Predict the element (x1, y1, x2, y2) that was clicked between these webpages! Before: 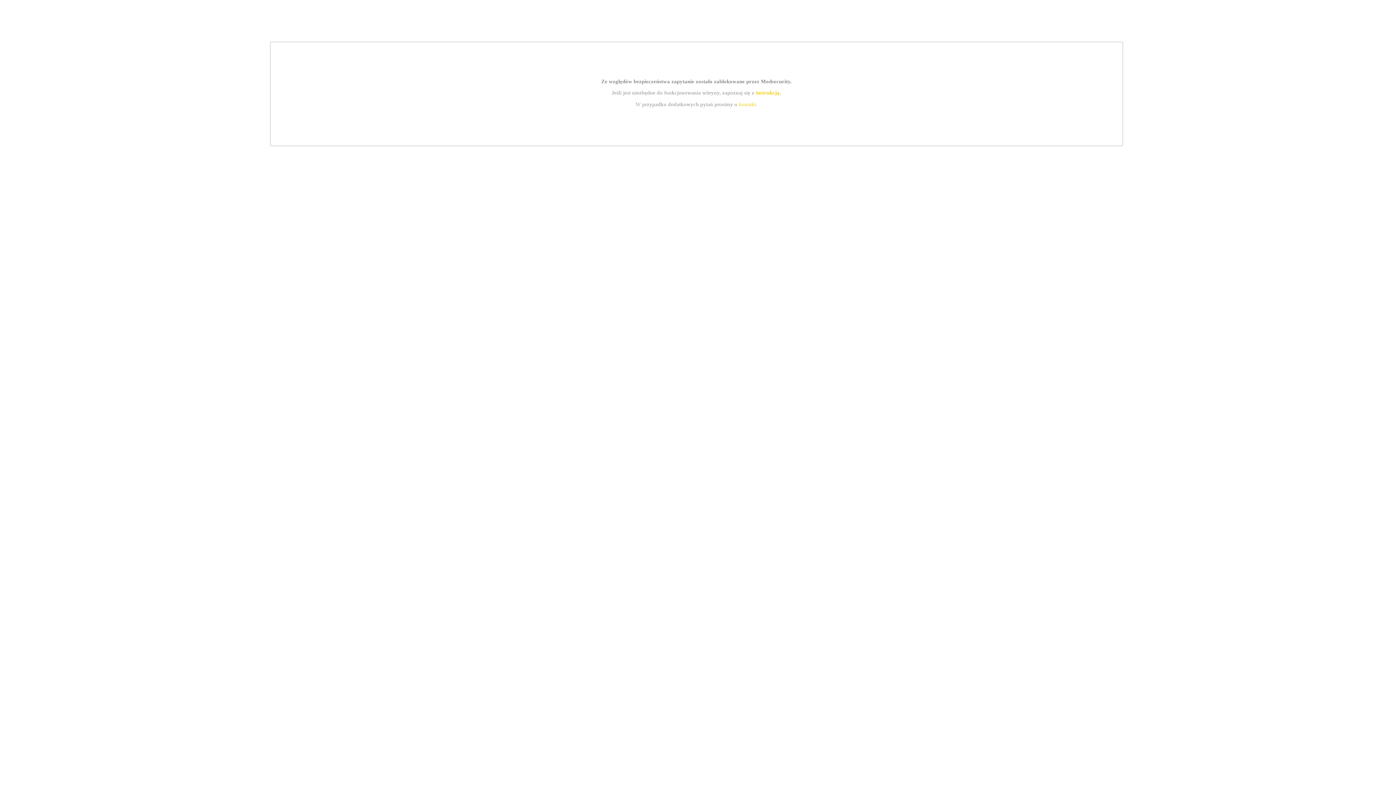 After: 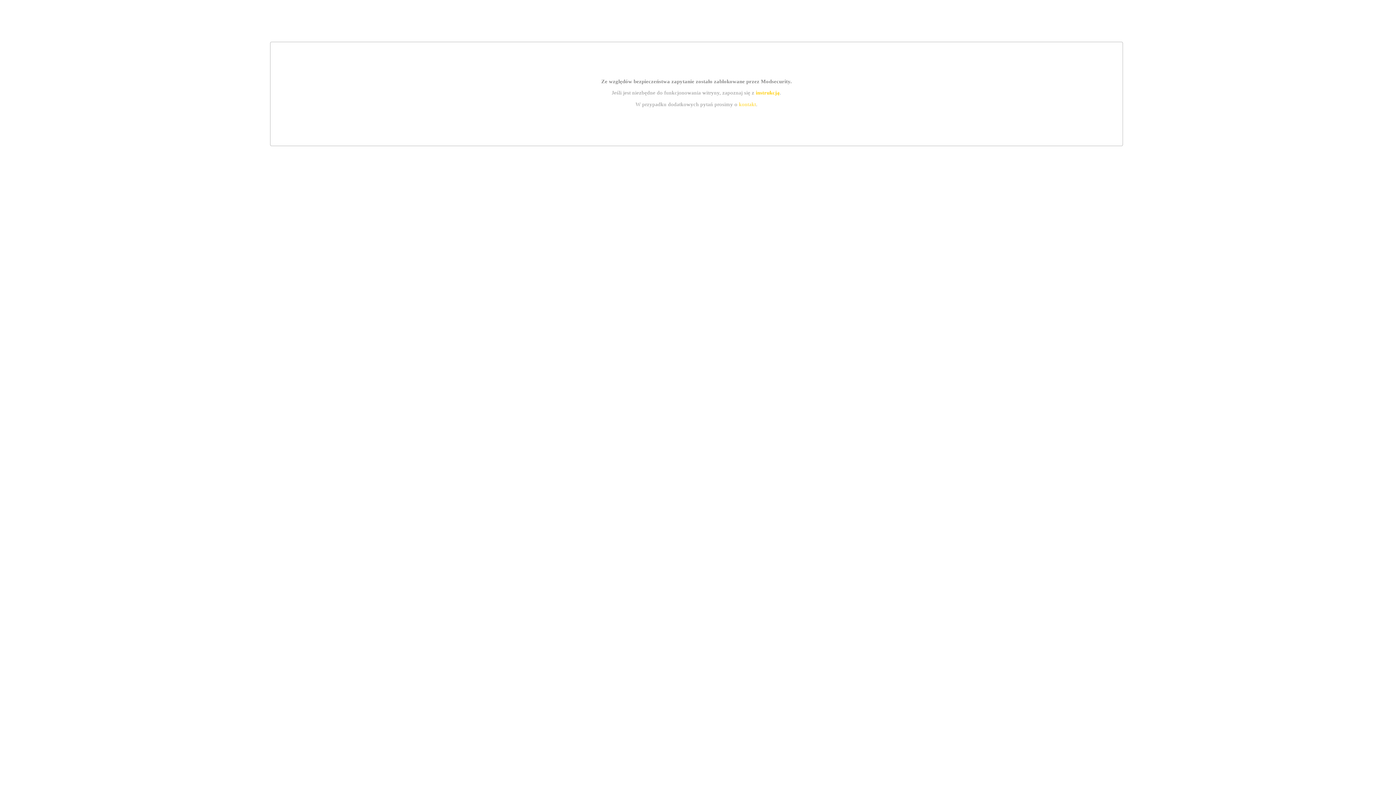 Action: bbox: (755, 89, 779, 95) label: instrukcją